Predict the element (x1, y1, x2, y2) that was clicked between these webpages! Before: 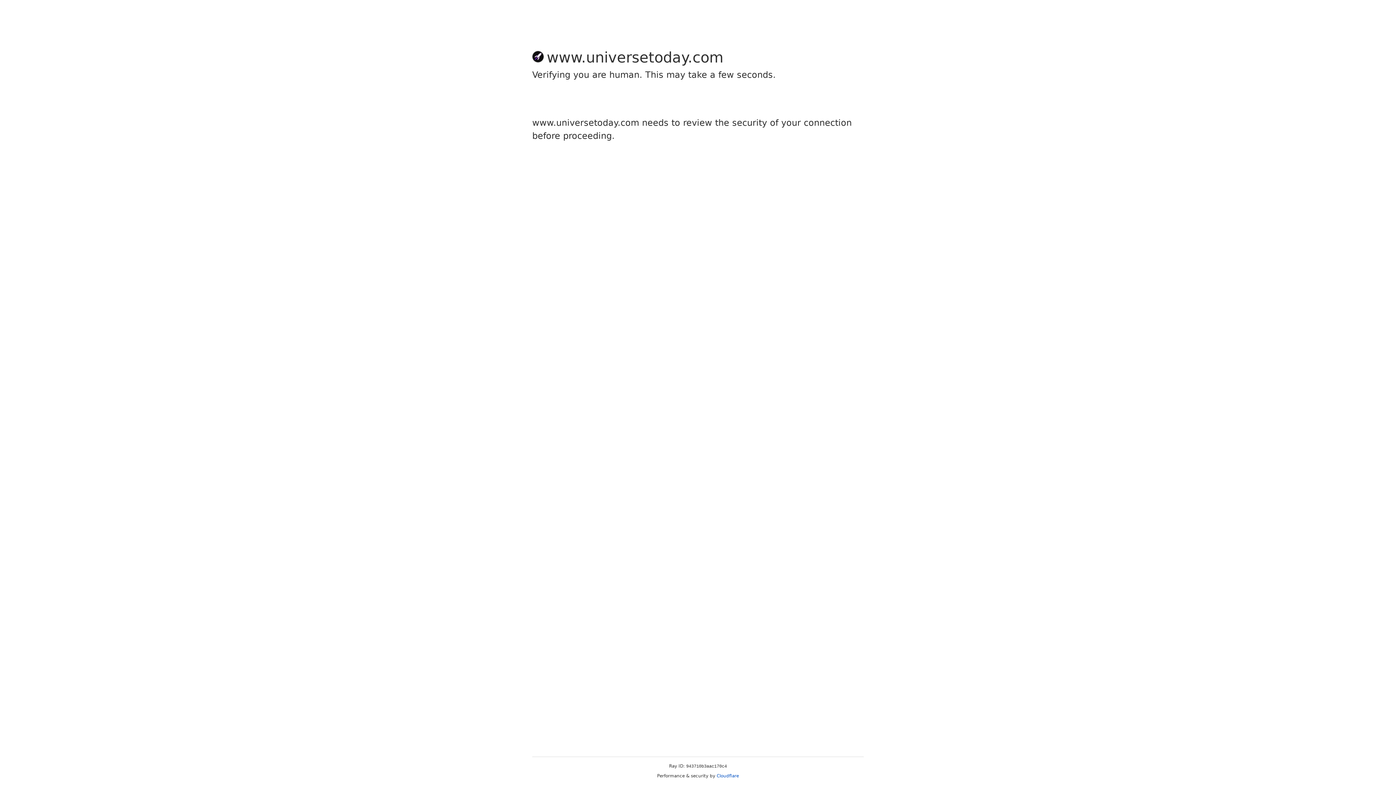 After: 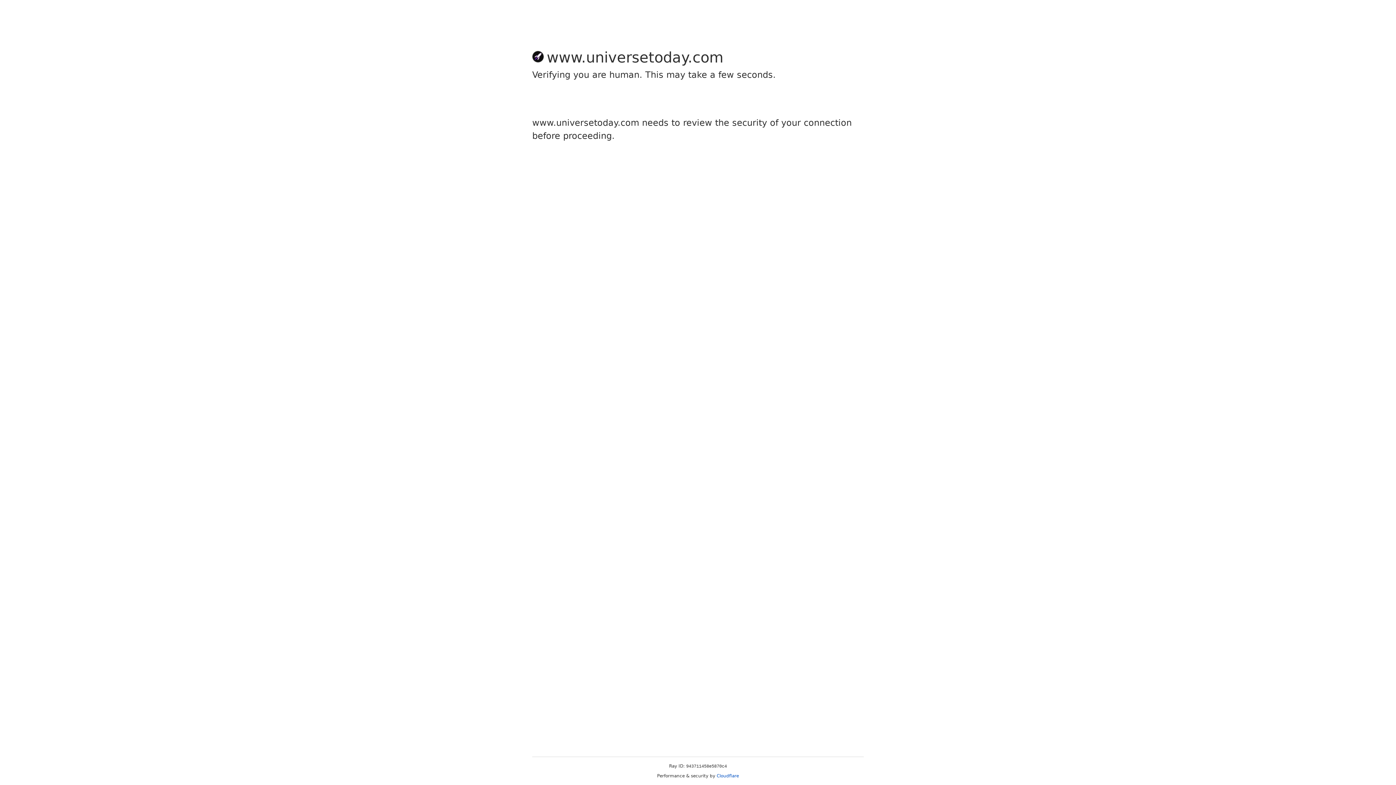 Action: bbox: (716, 773, 739, 778) label: Cloudflare